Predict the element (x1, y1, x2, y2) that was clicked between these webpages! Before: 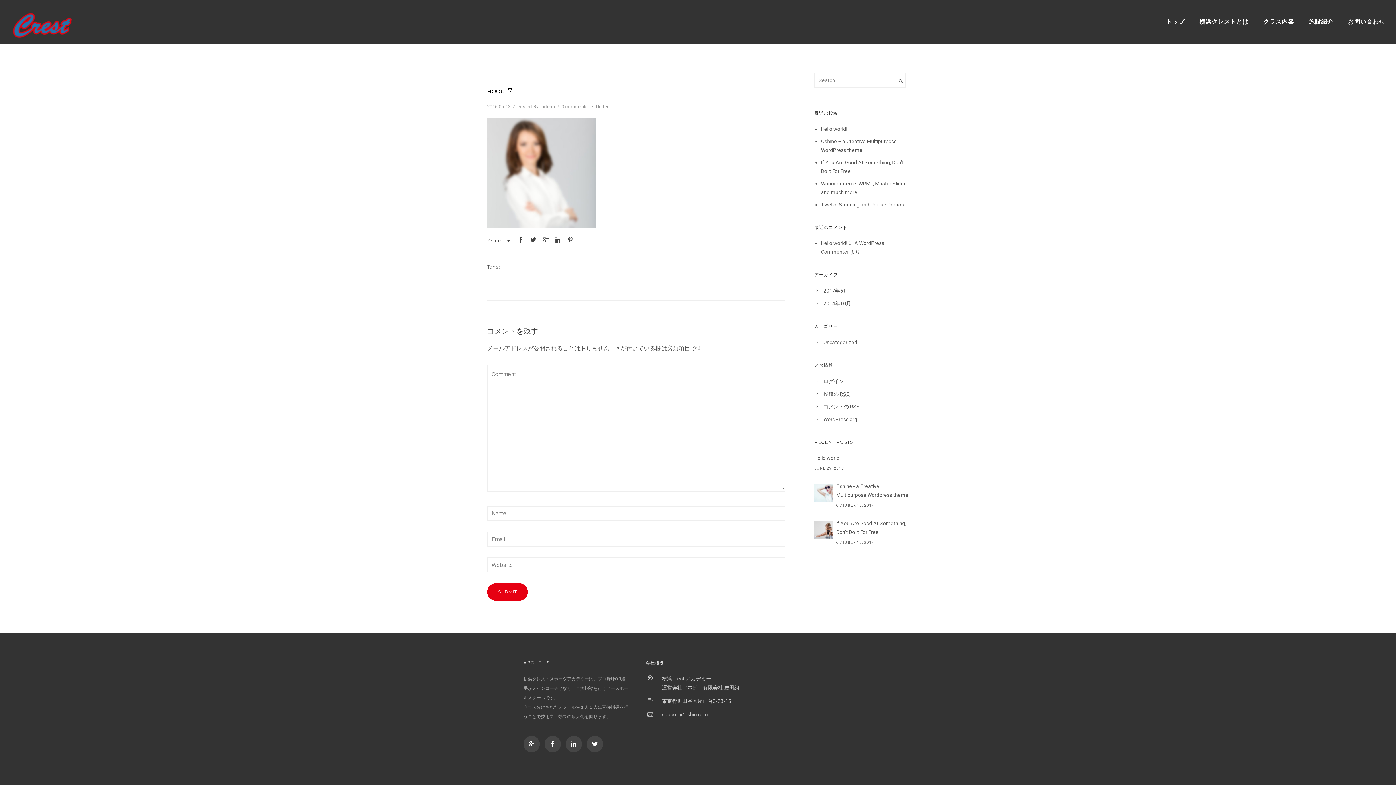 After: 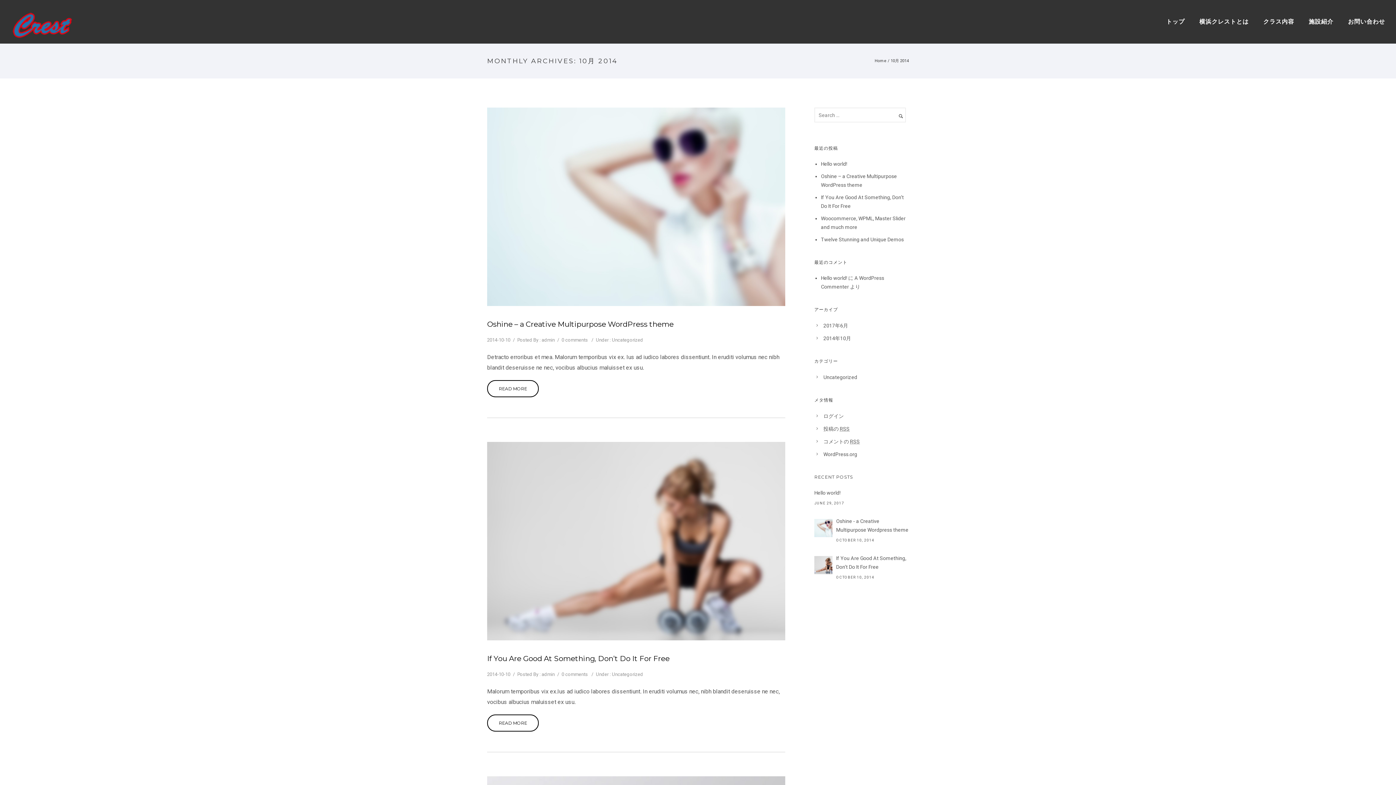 Action: bbox: (823, 300, 851, 306) label: 2014年10月